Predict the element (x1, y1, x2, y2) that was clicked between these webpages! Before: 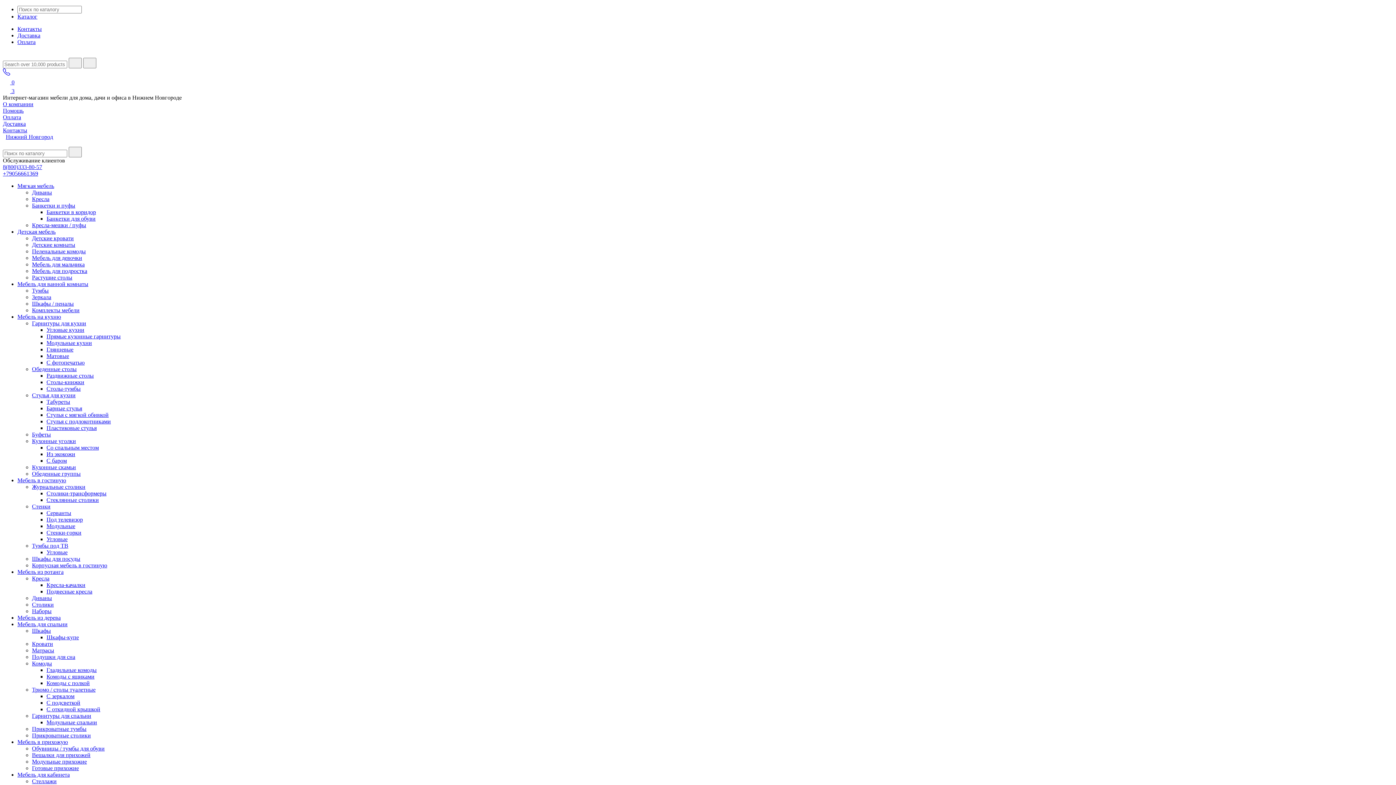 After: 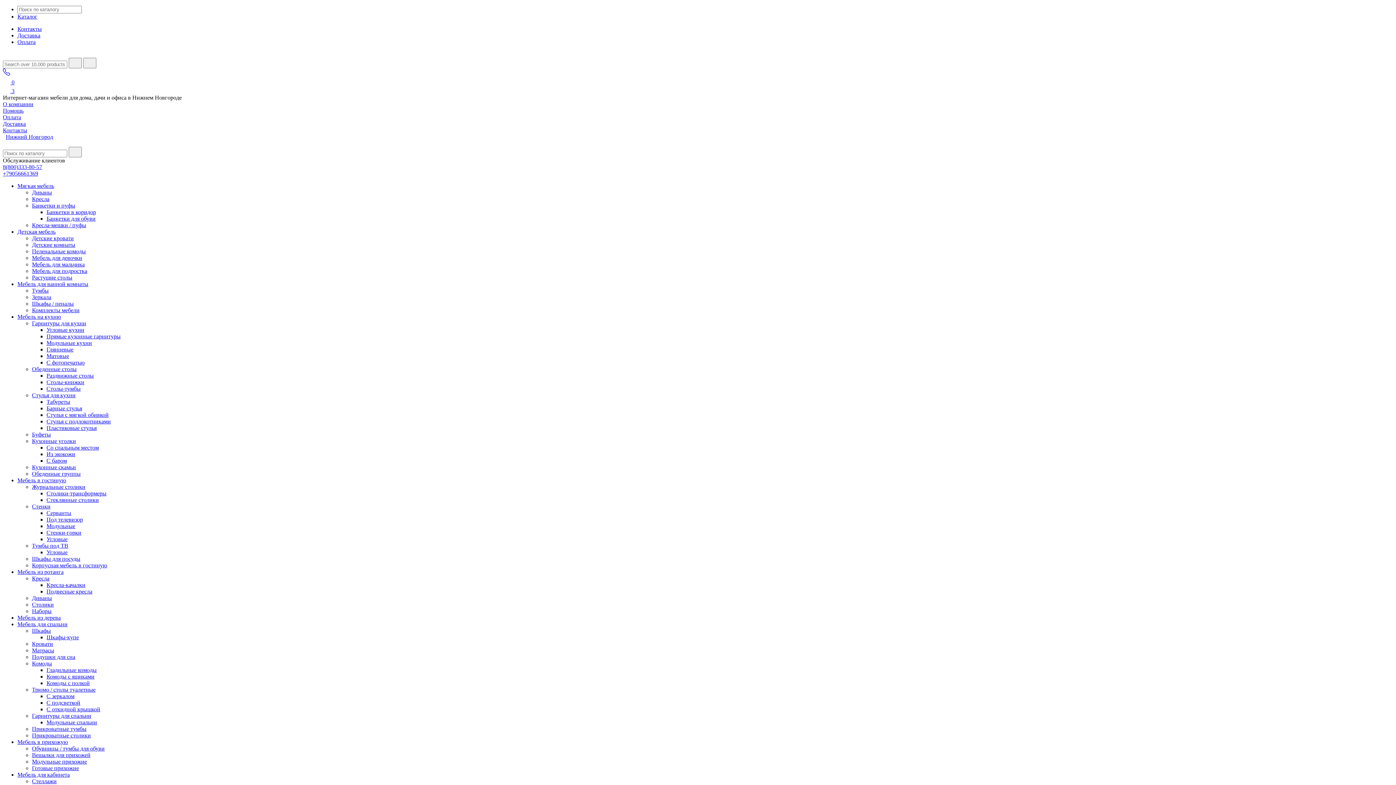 Action: bbox: (32, 470, 80, 477) label: Обеденные группы